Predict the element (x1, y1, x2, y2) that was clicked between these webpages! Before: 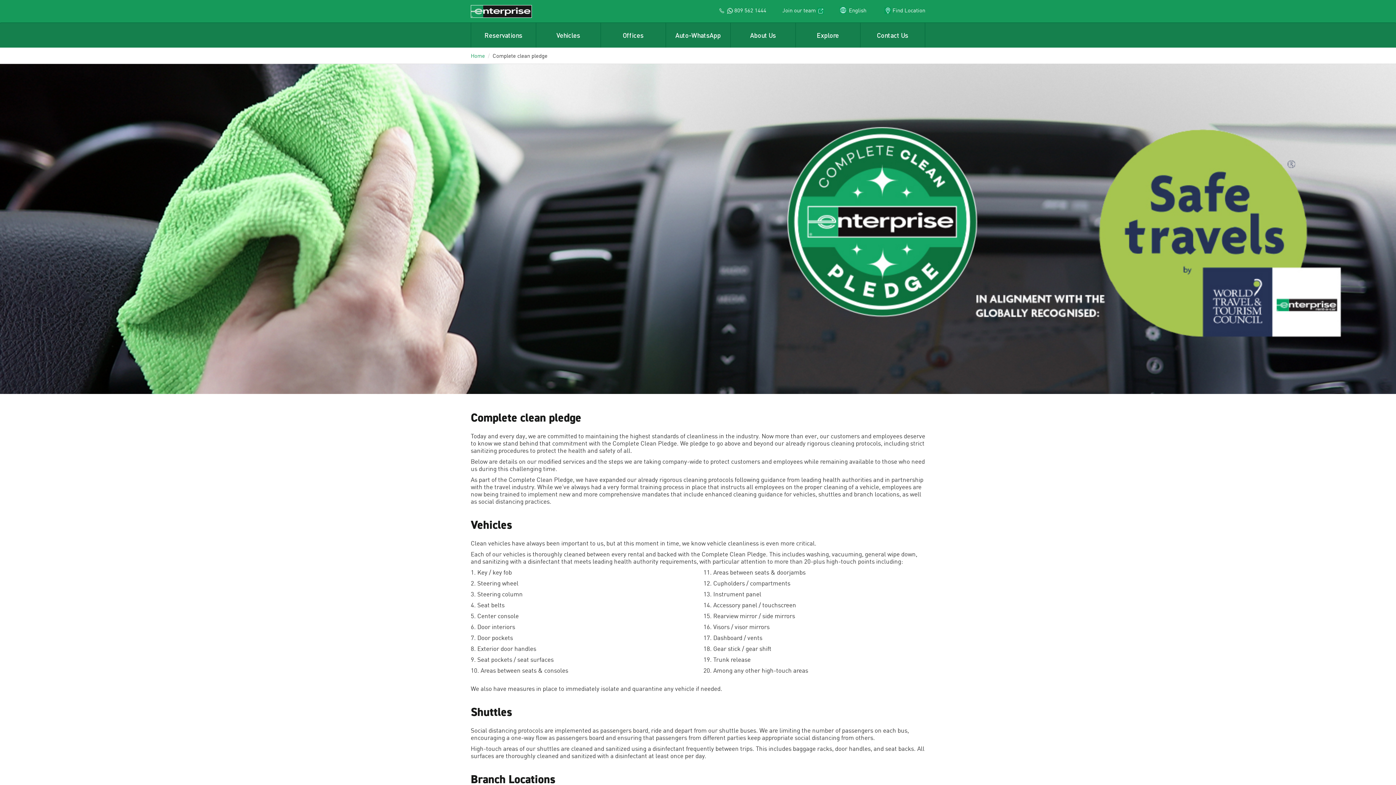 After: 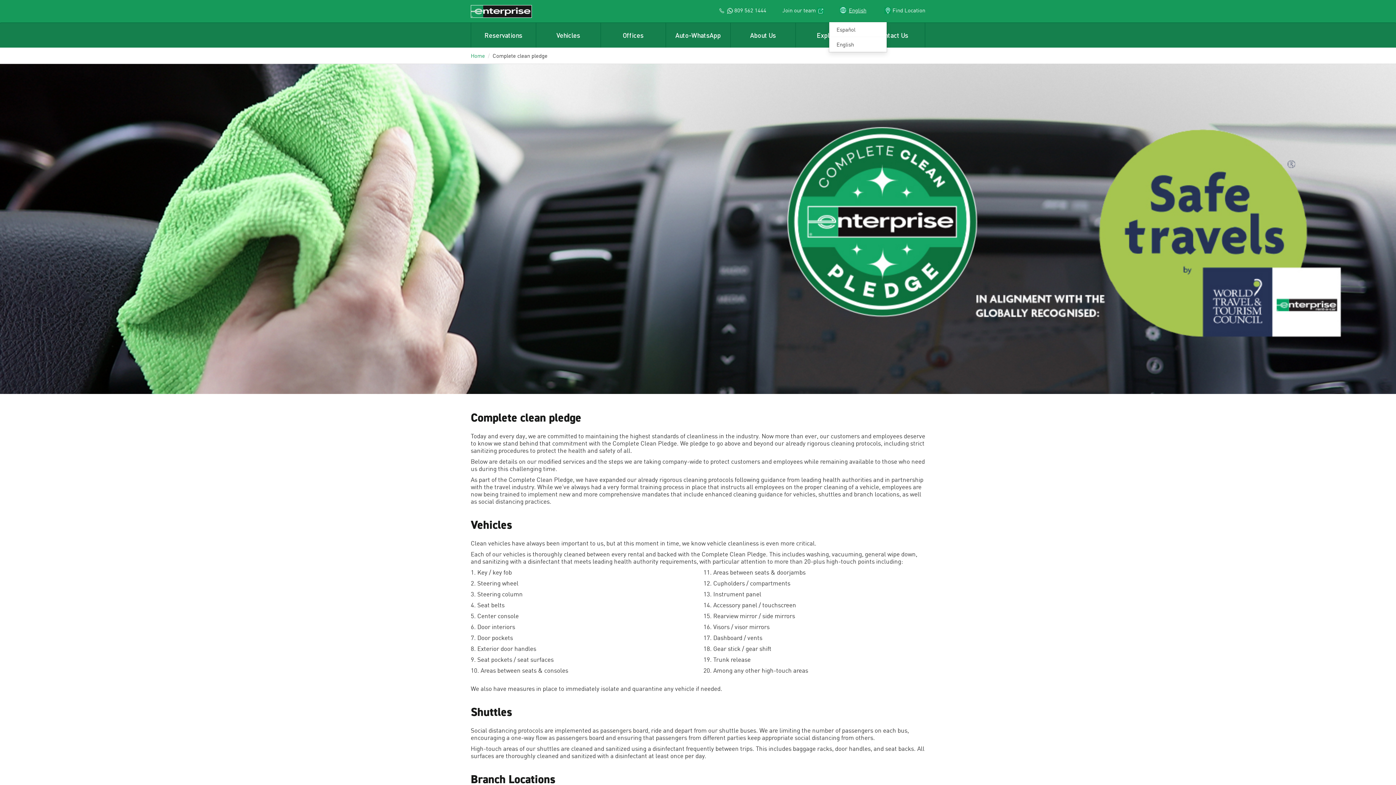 Action: label: English bbox: (840, 6, 868, 14)